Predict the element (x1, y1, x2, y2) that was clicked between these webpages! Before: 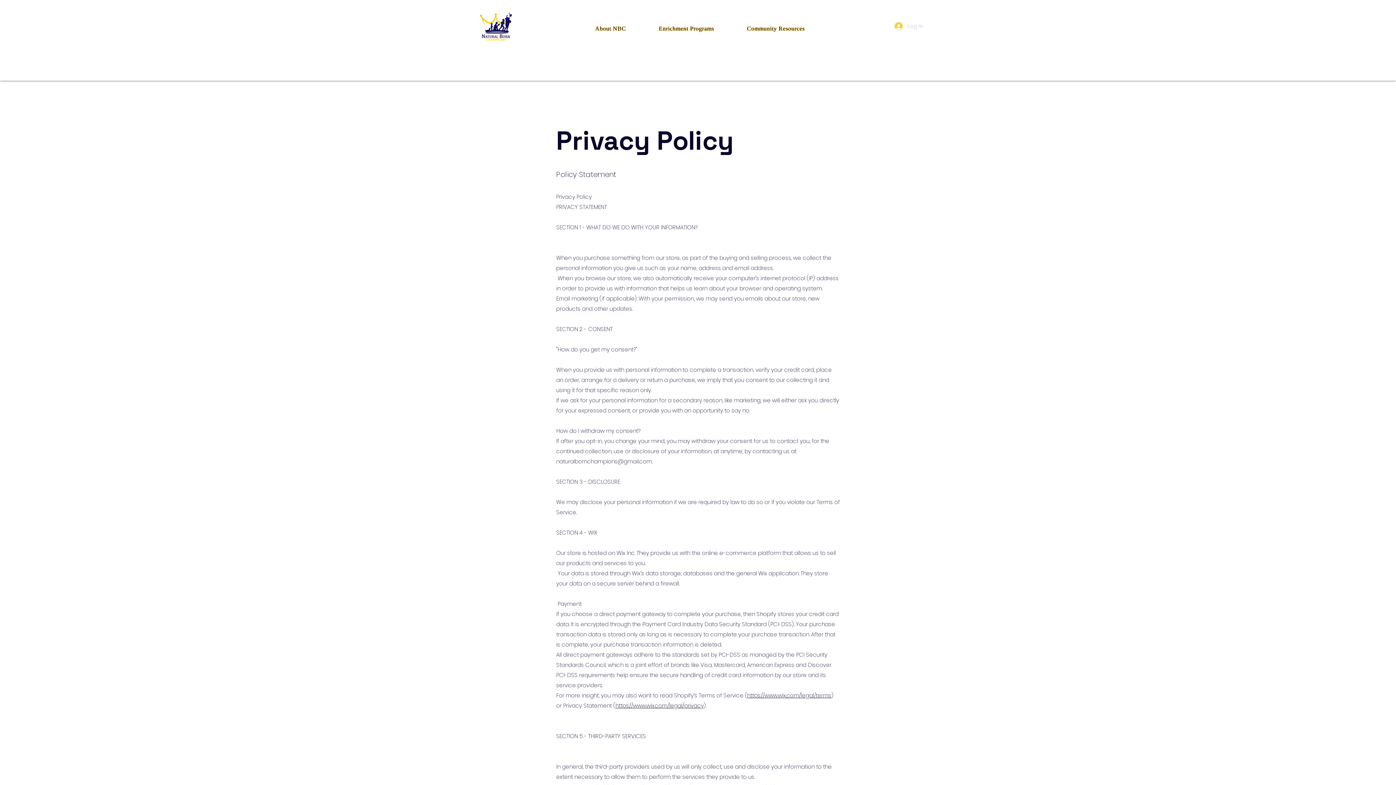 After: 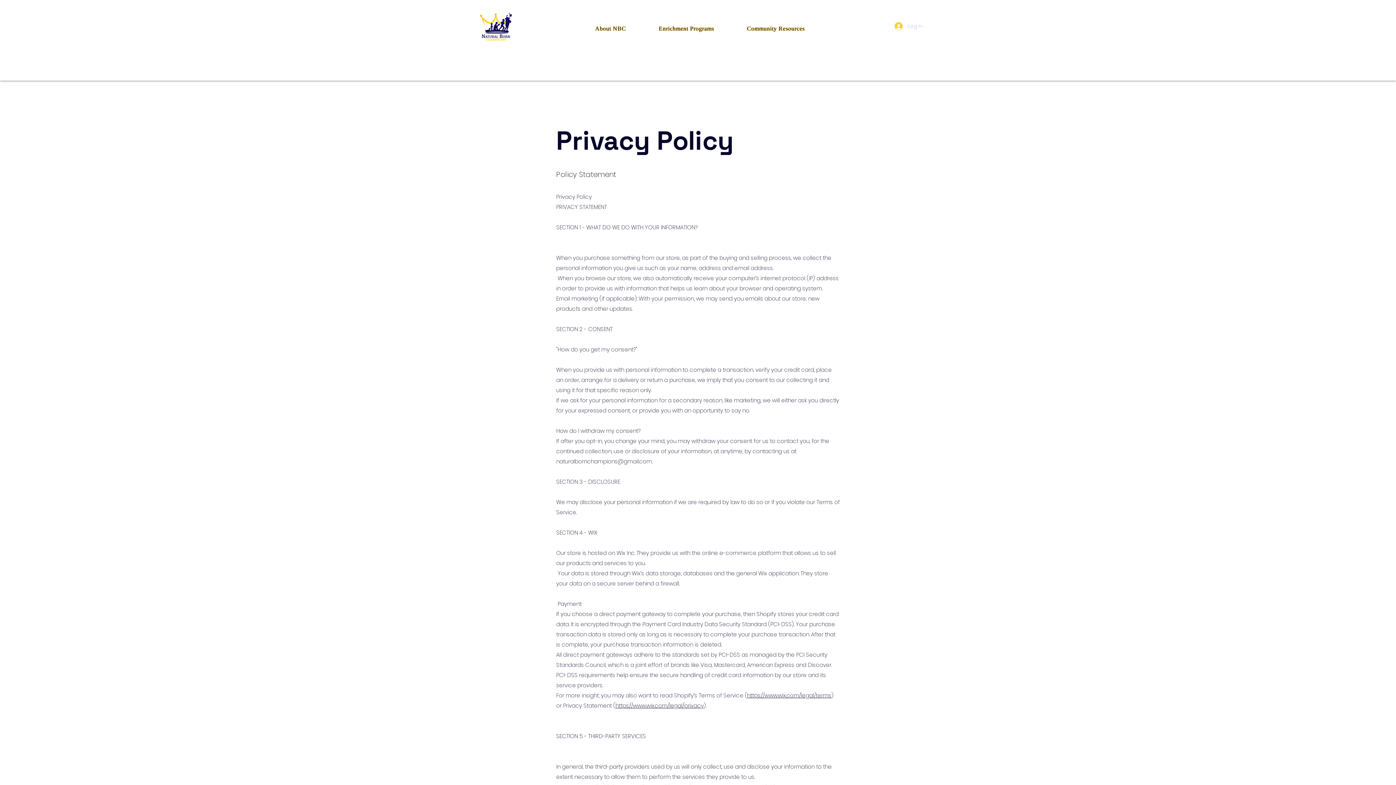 Action: label: https://www.wix.com/legal/privacy bbox: (615, 702, 704, 709)